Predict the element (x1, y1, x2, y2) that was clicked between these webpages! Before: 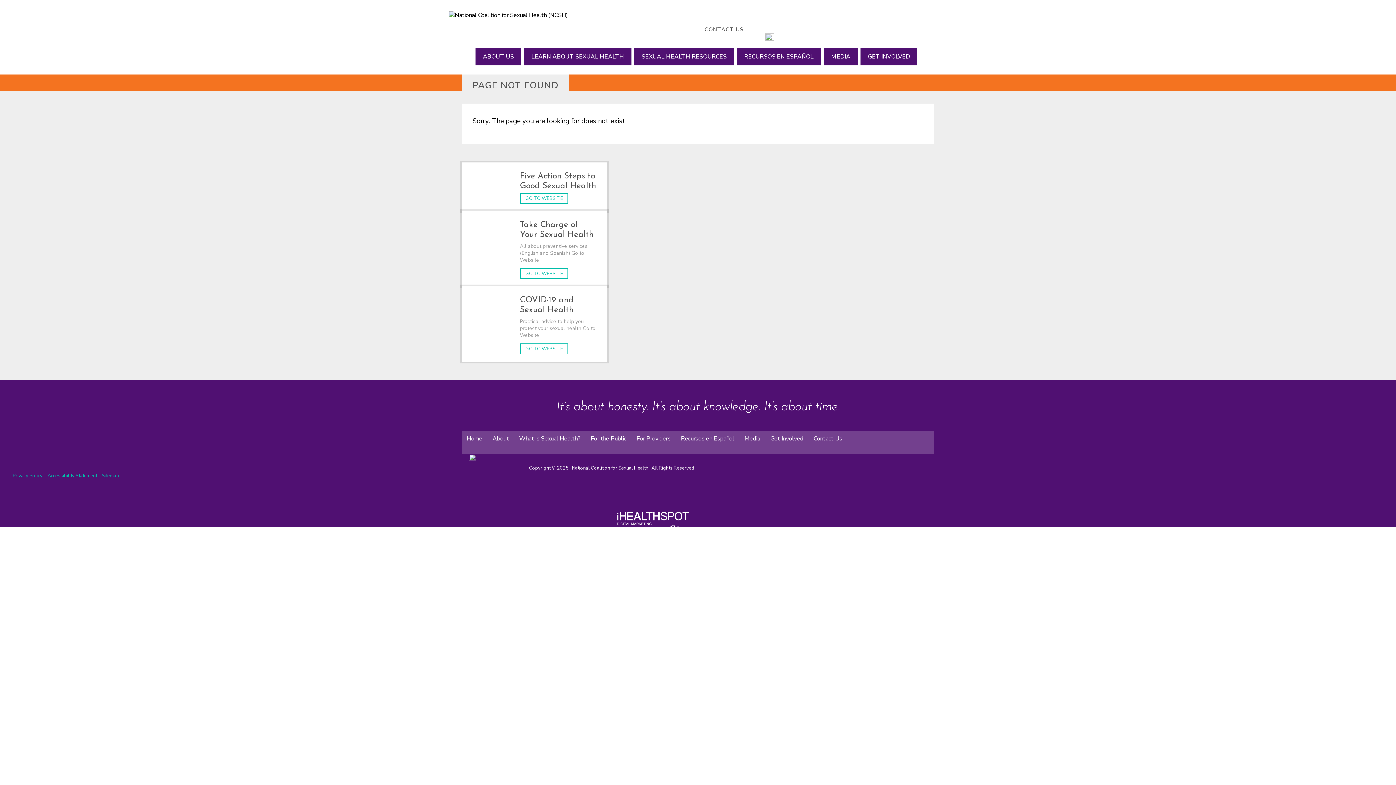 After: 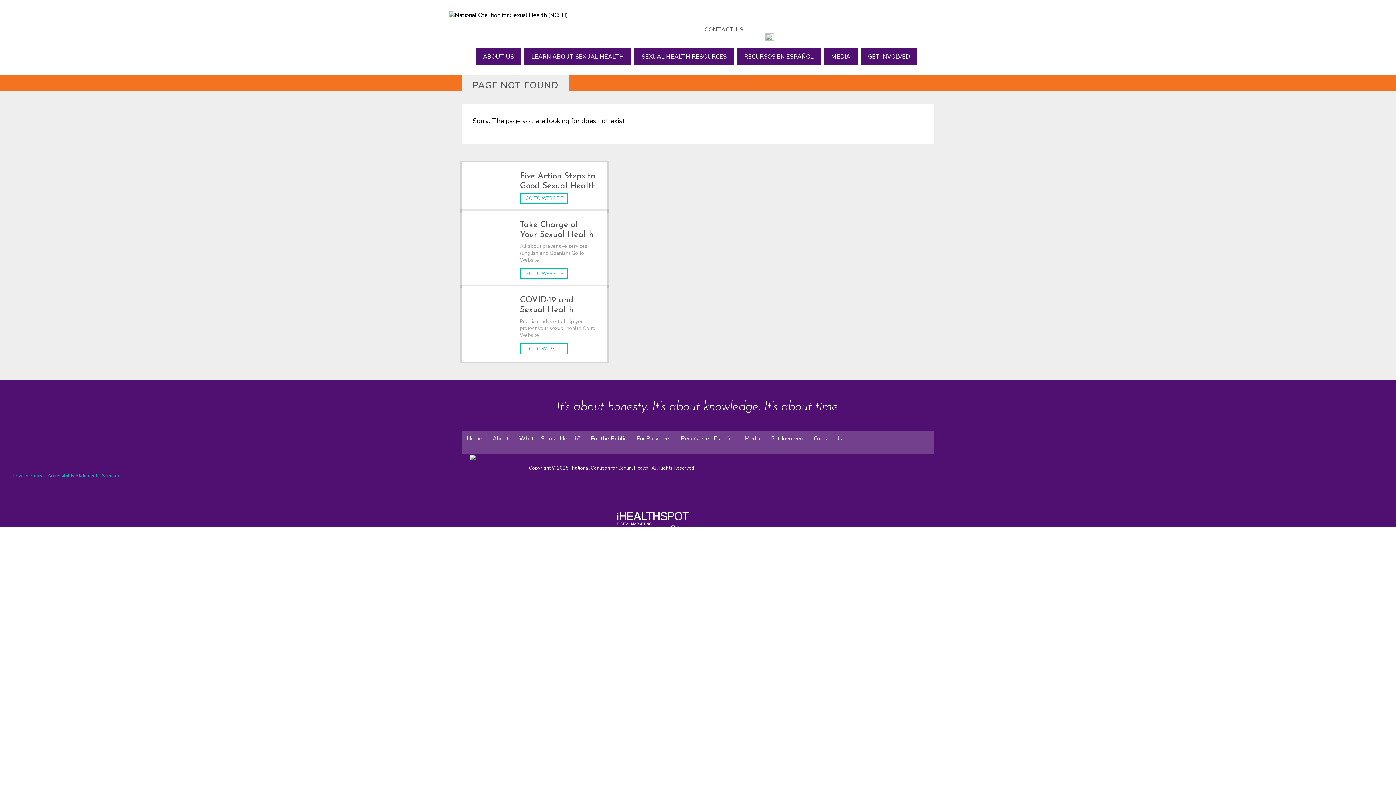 Action: bbox: (476, 448, 483, 452)